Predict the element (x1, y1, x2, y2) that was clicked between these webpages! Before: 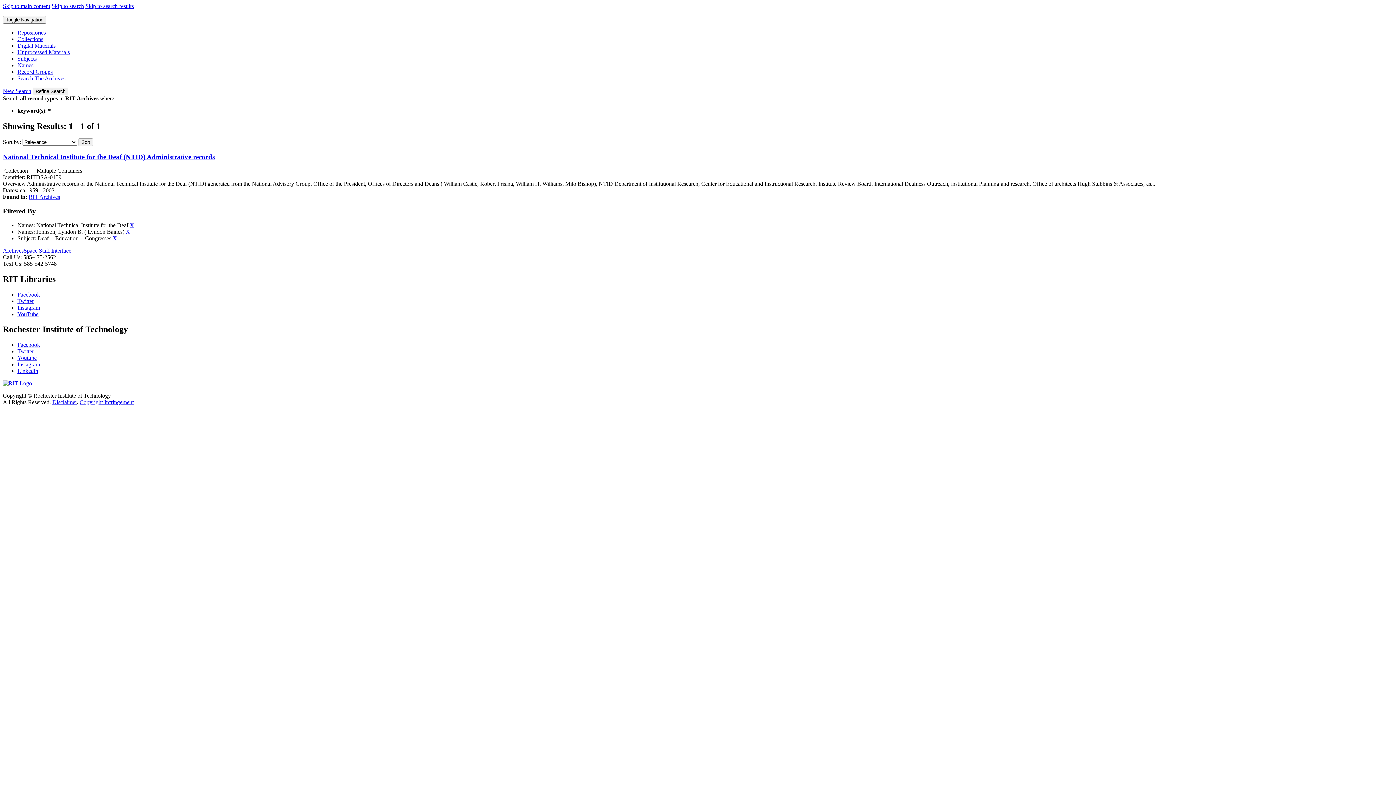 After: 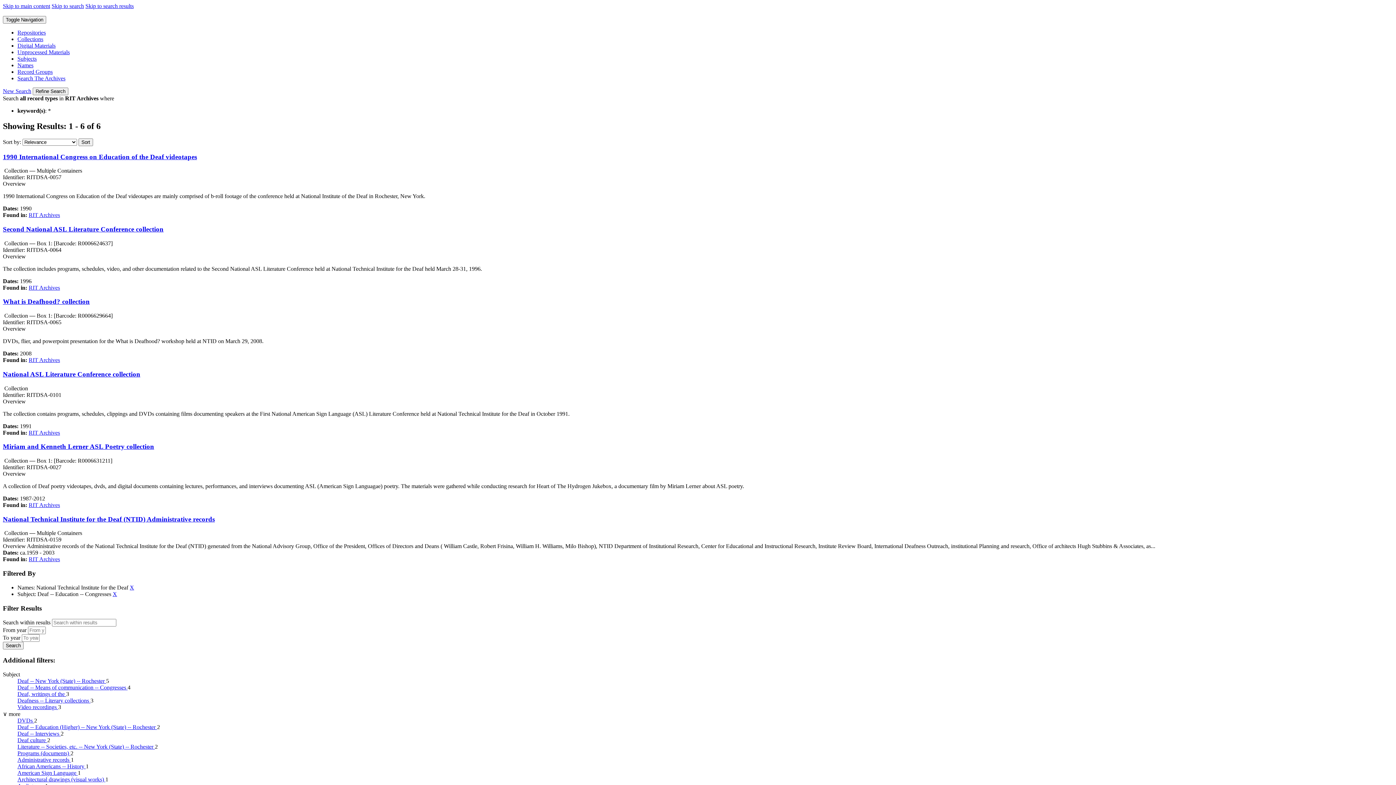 Action: label: X bbox: (125, 228, 130, 234)